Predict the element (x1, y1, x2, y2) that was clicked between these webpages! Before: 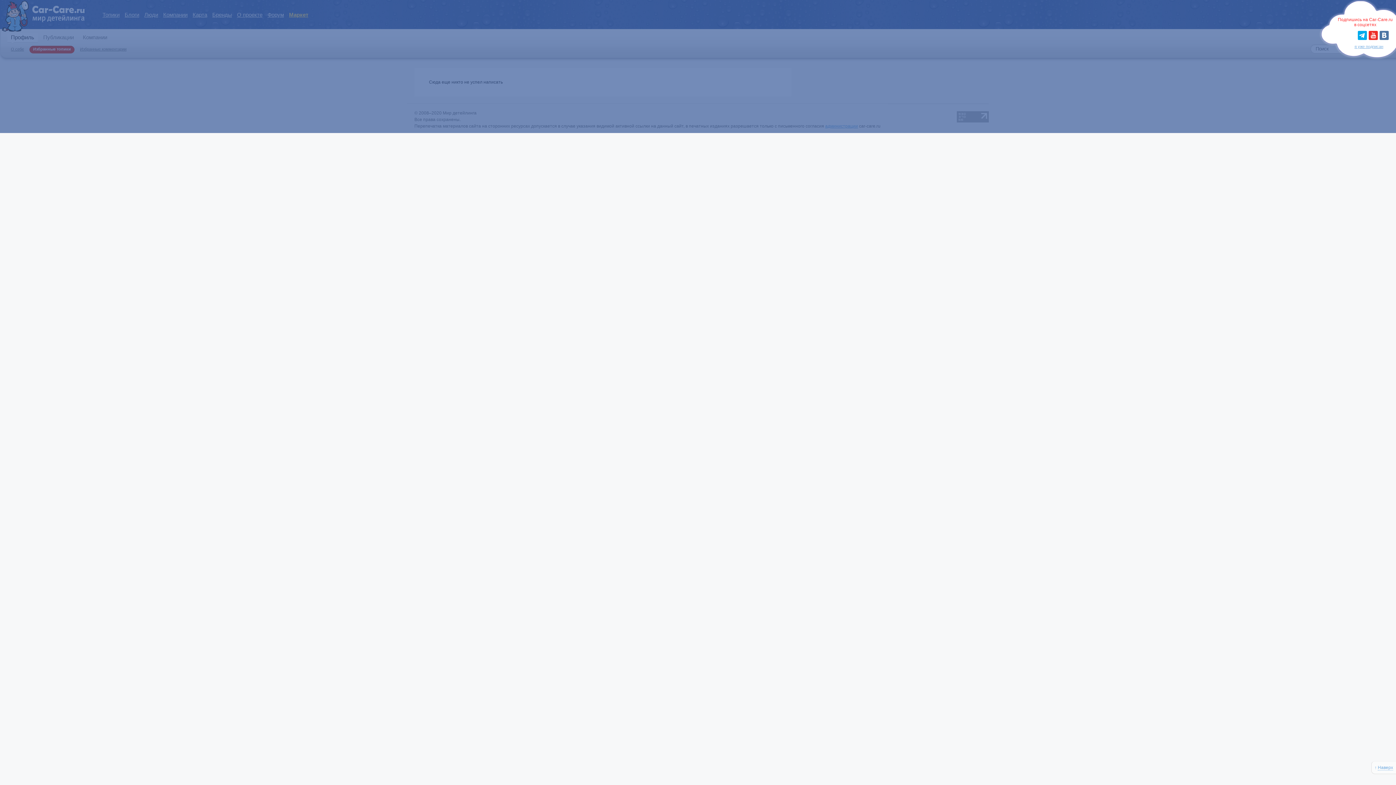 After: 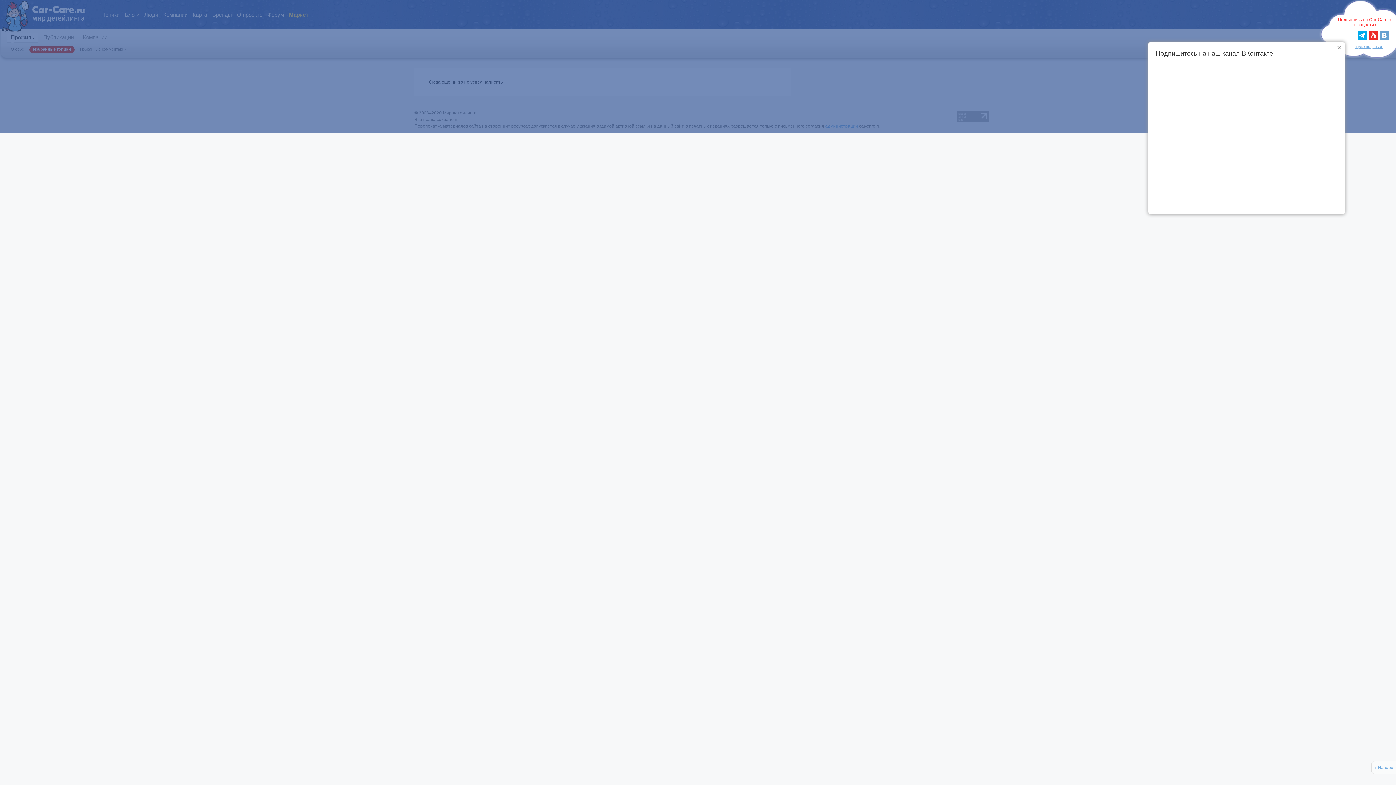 Action: bbox: (1380, 30, 1389, 40)